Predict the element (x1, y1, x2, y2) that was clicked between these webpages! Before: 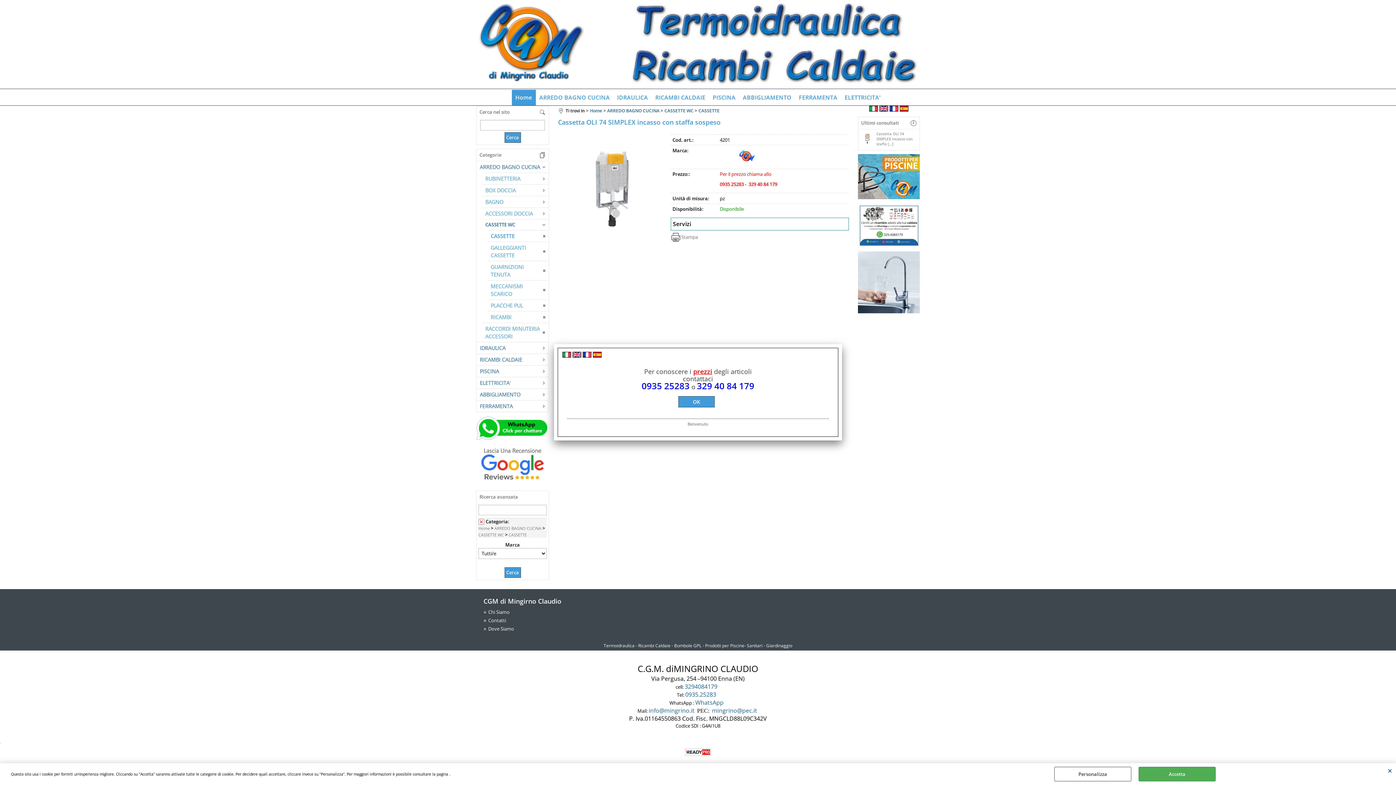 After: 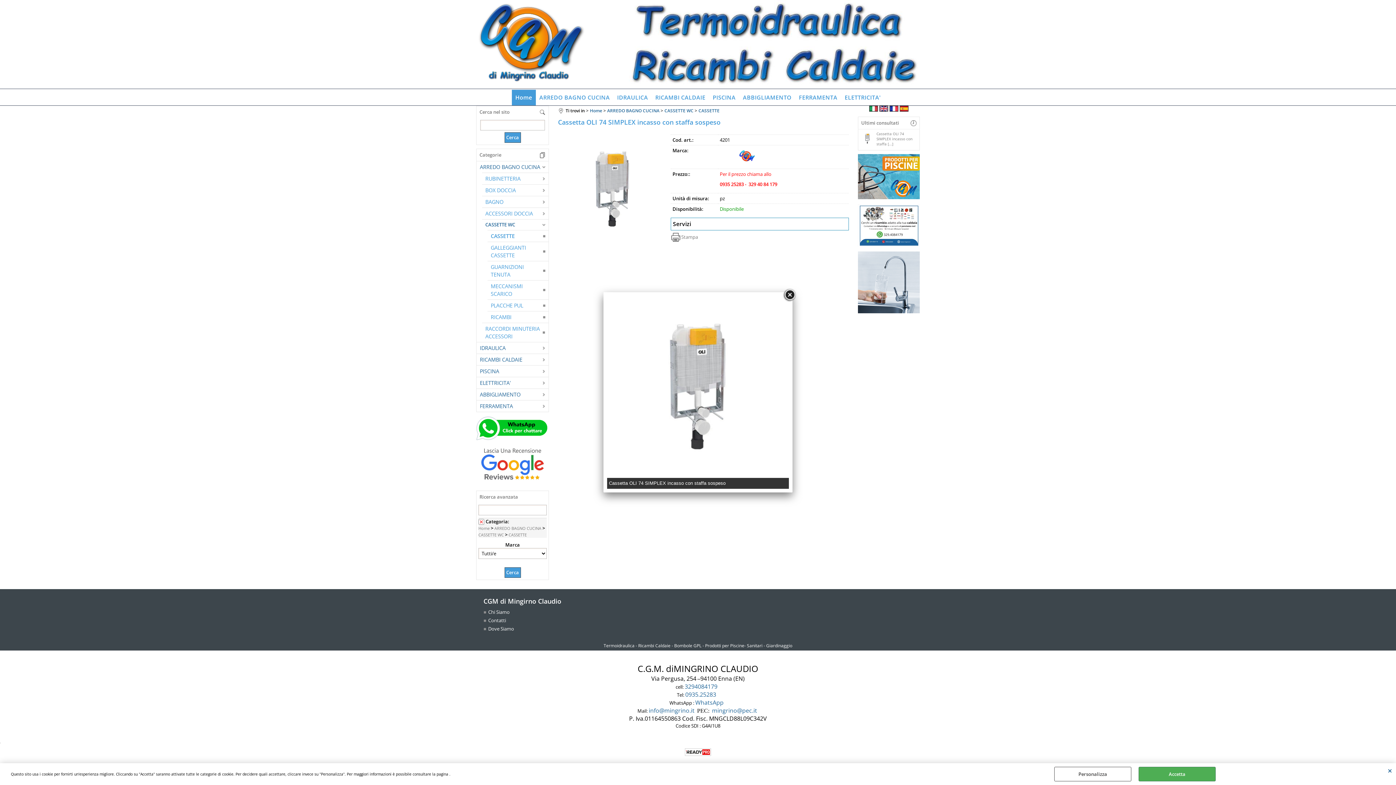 Action: bbox: (558, 134, 667, 243)